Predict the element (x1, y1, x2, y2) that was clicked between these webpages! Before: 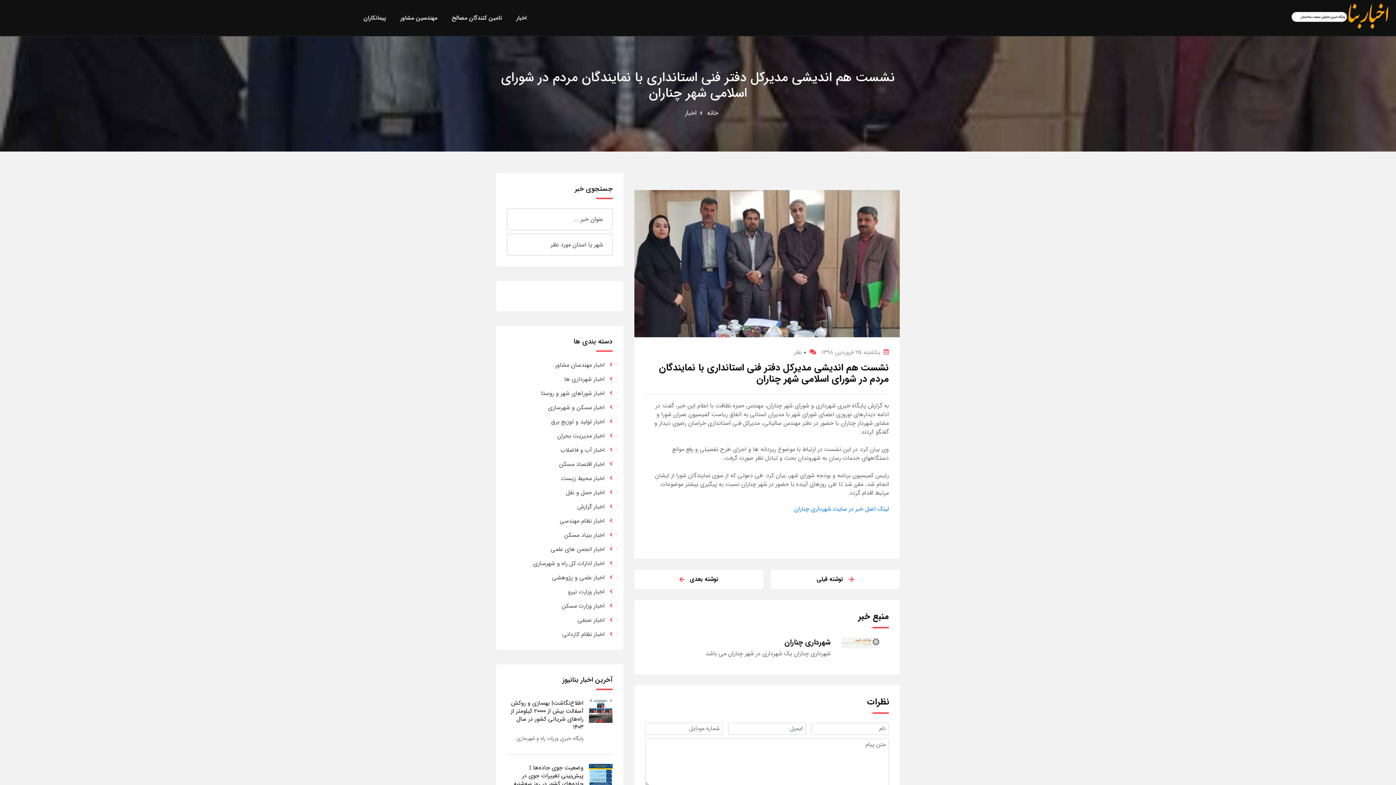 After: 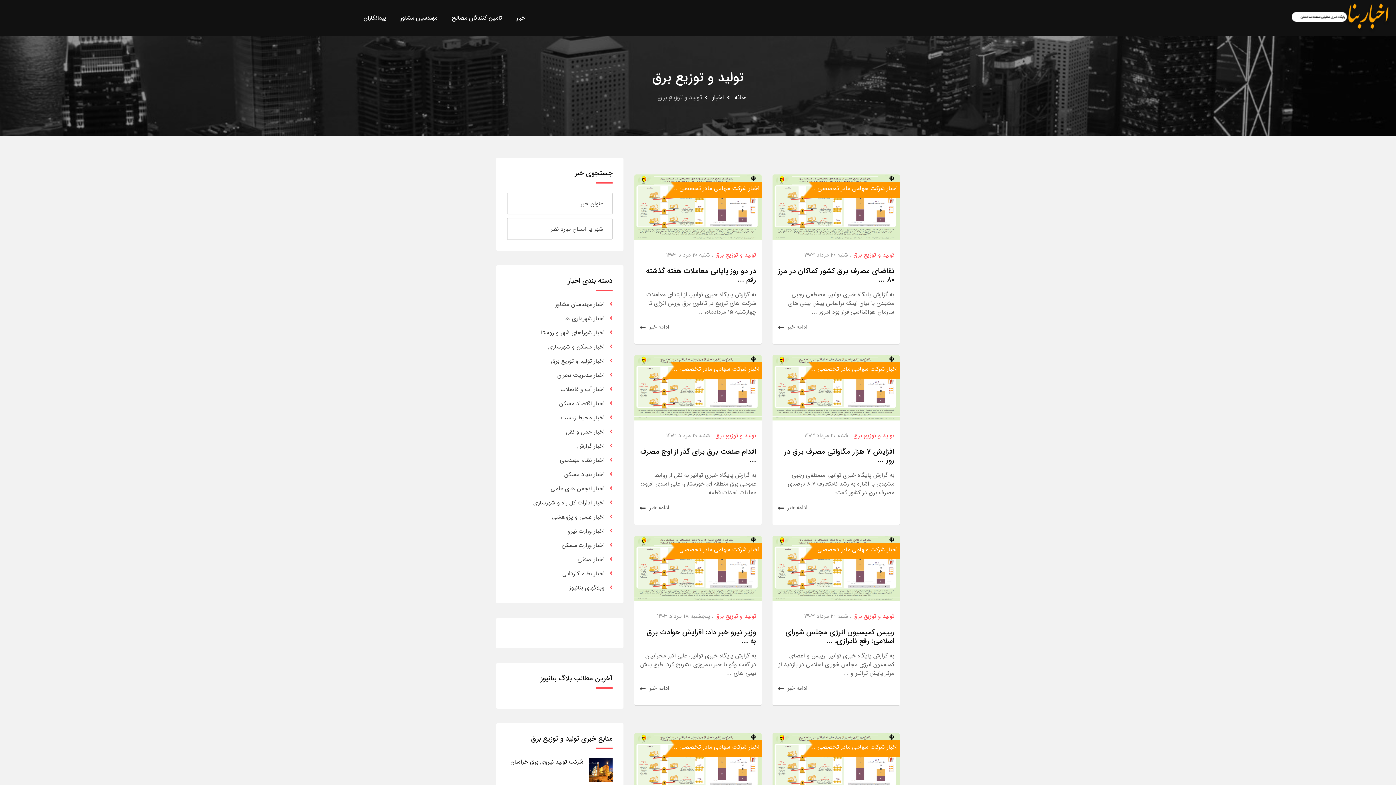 Action: label: اخبار تولید و توزیع برق bbox: (551, 417, 612, 426)